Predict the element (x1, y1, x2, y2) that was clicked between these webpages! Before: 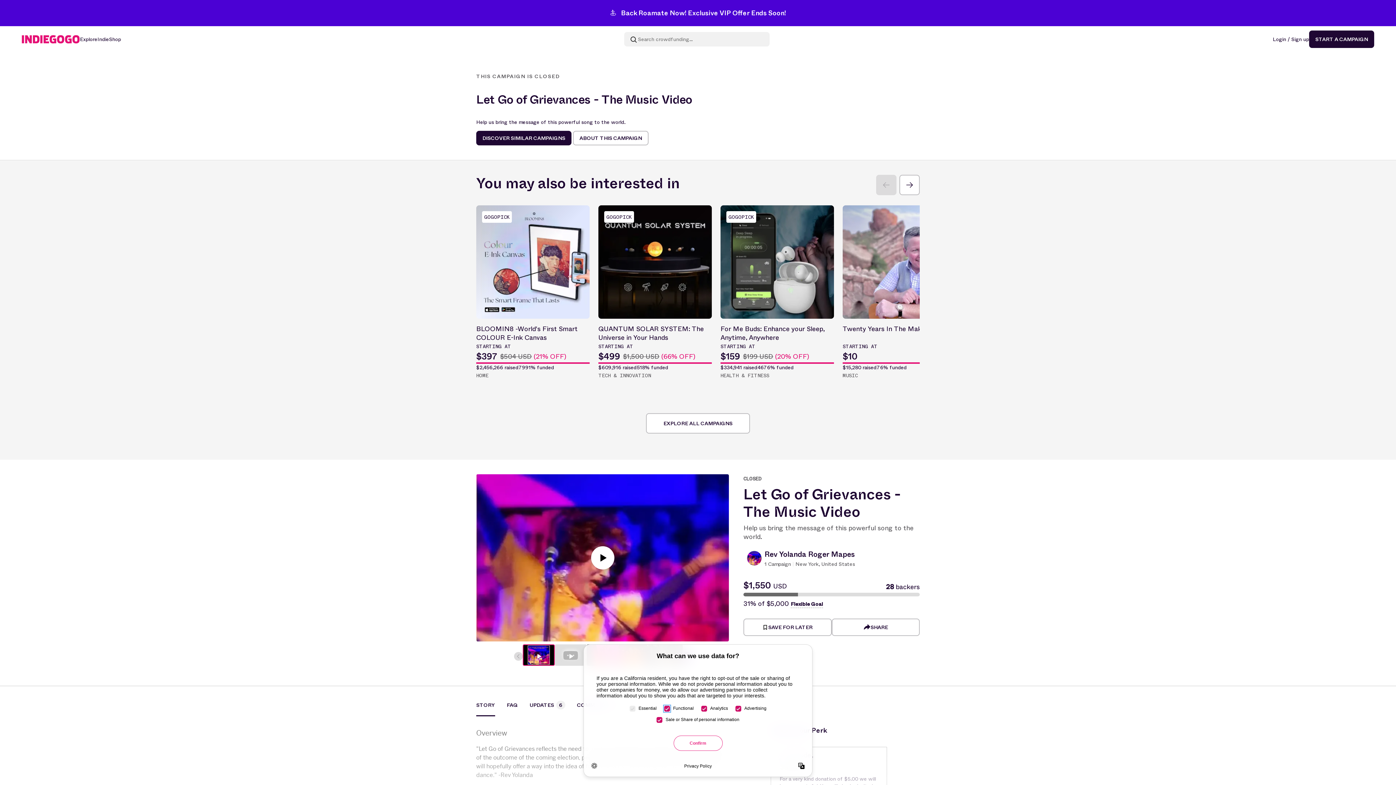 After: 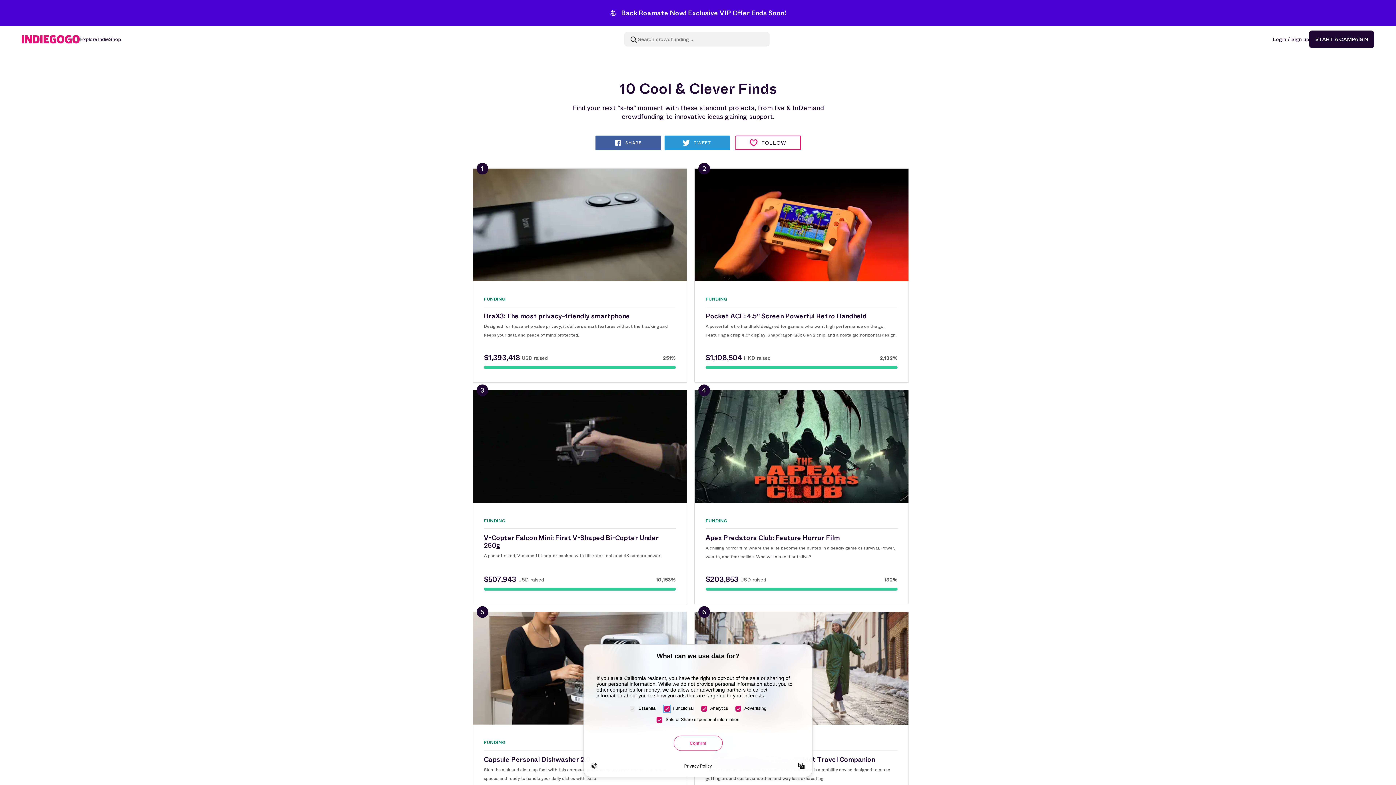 Action: label: DISCOVER SIMILAR CAMPAIGNS bbox: (476, 130, 571, 145)